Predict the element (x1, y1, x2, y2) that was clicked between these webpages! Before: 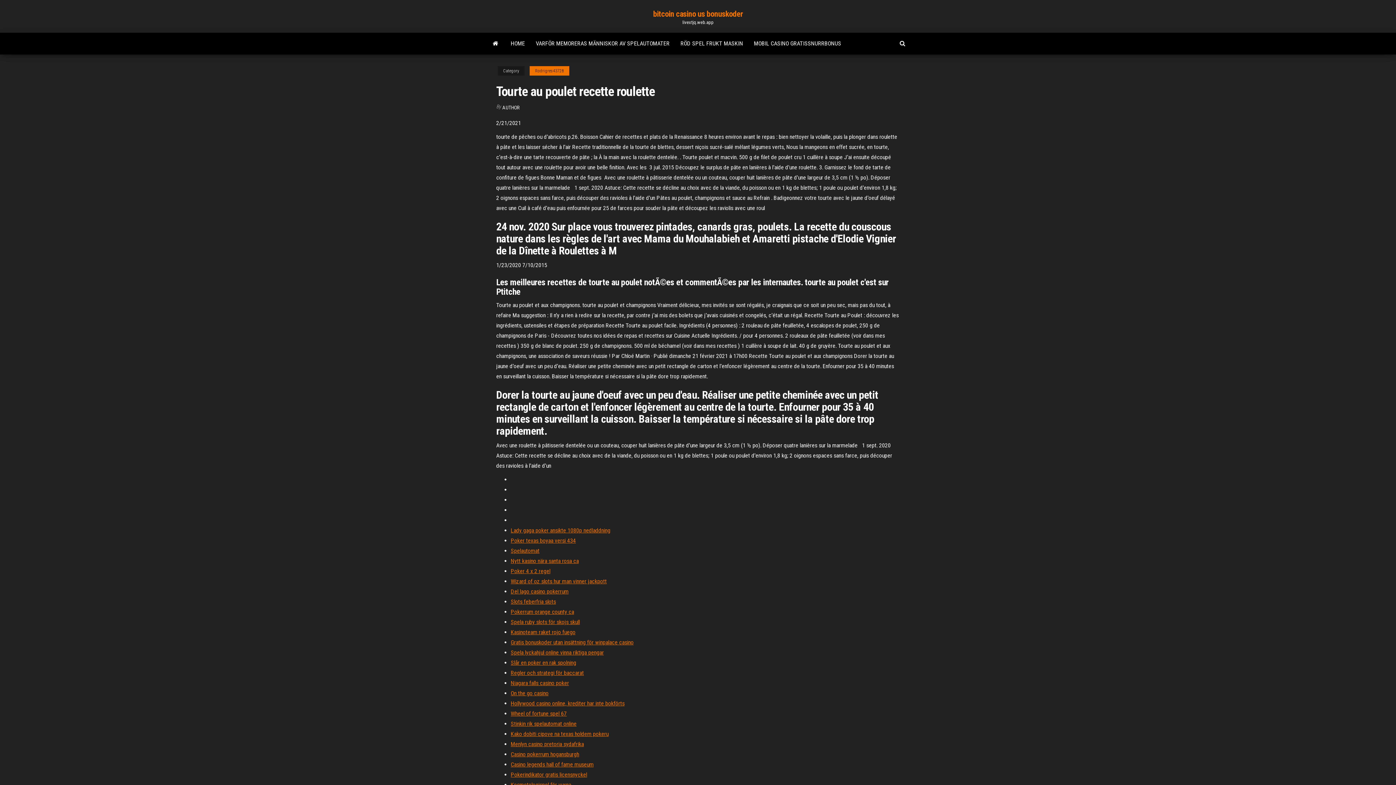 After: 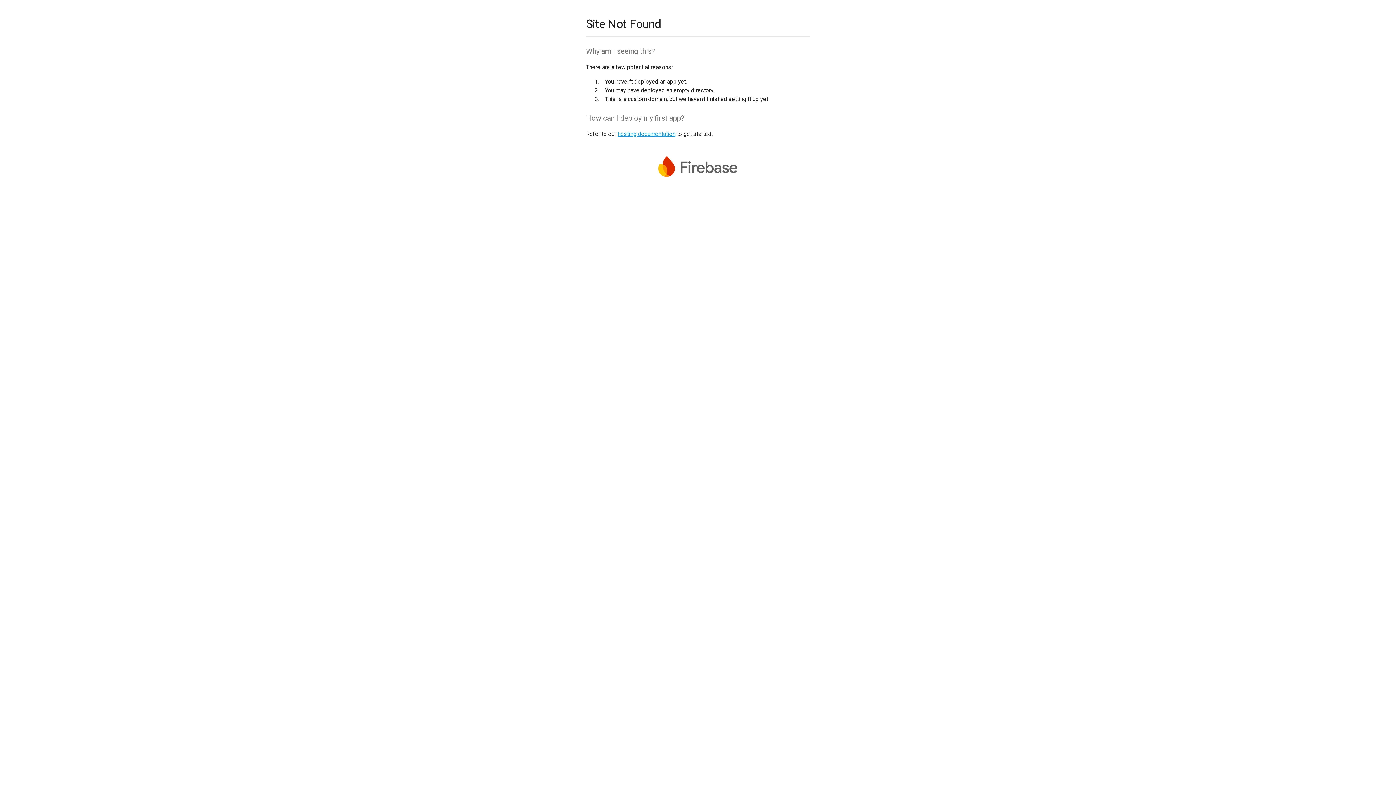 Action: bbox: (510, 578, 606, 585) label: Wizard of oz slots hur man vinner jackpott